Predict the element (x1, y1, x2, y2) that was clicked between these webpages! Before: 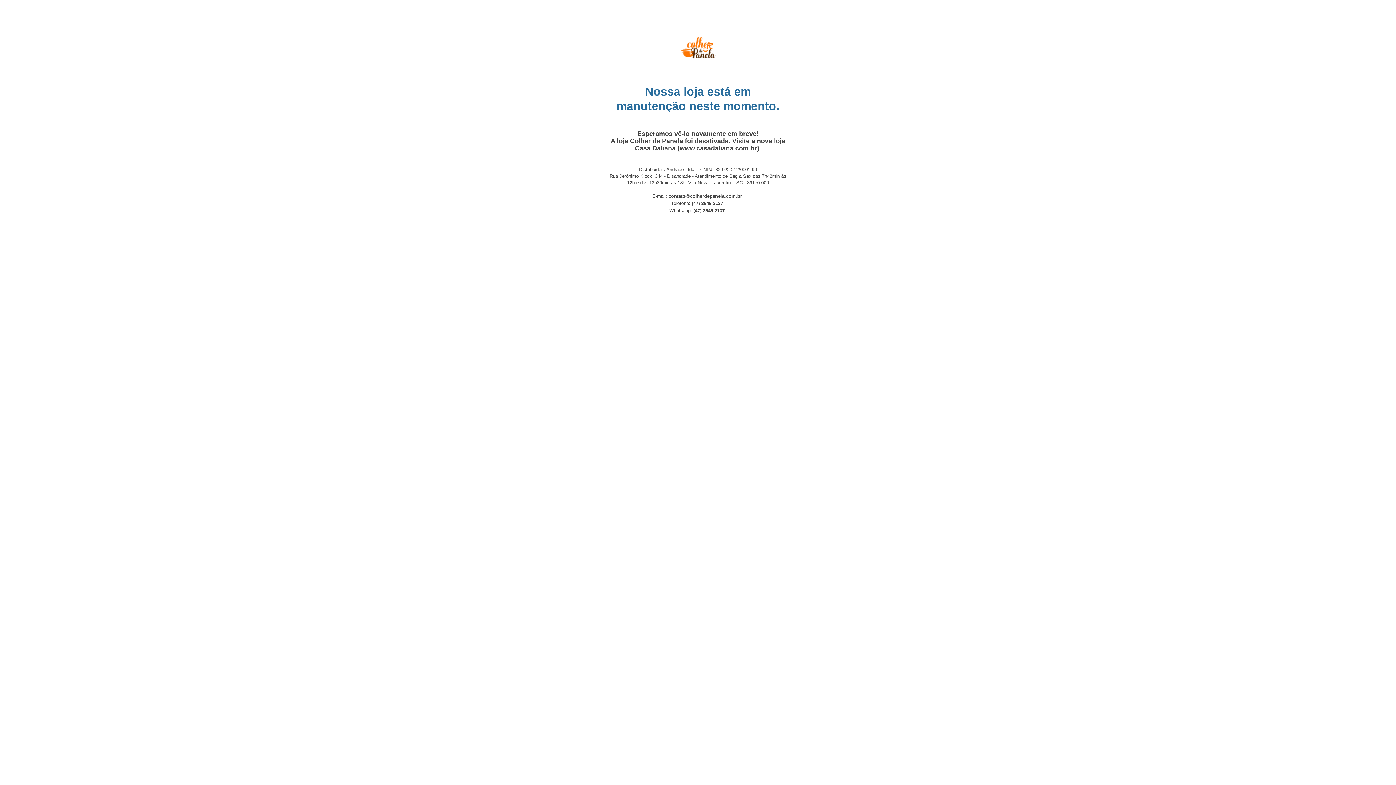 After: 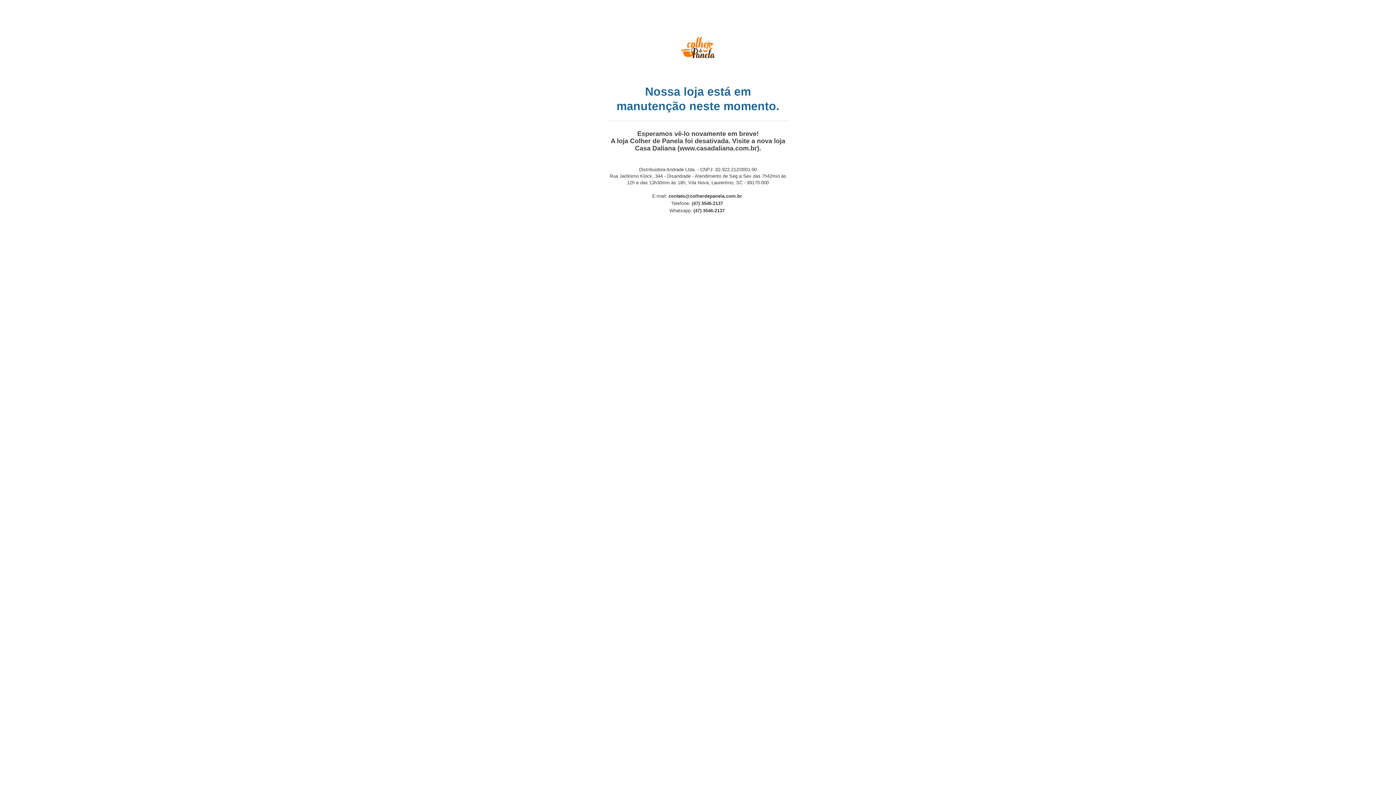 Action: label: contato@colherdepanela.com.br bbox: (668, 193, 742, 198)